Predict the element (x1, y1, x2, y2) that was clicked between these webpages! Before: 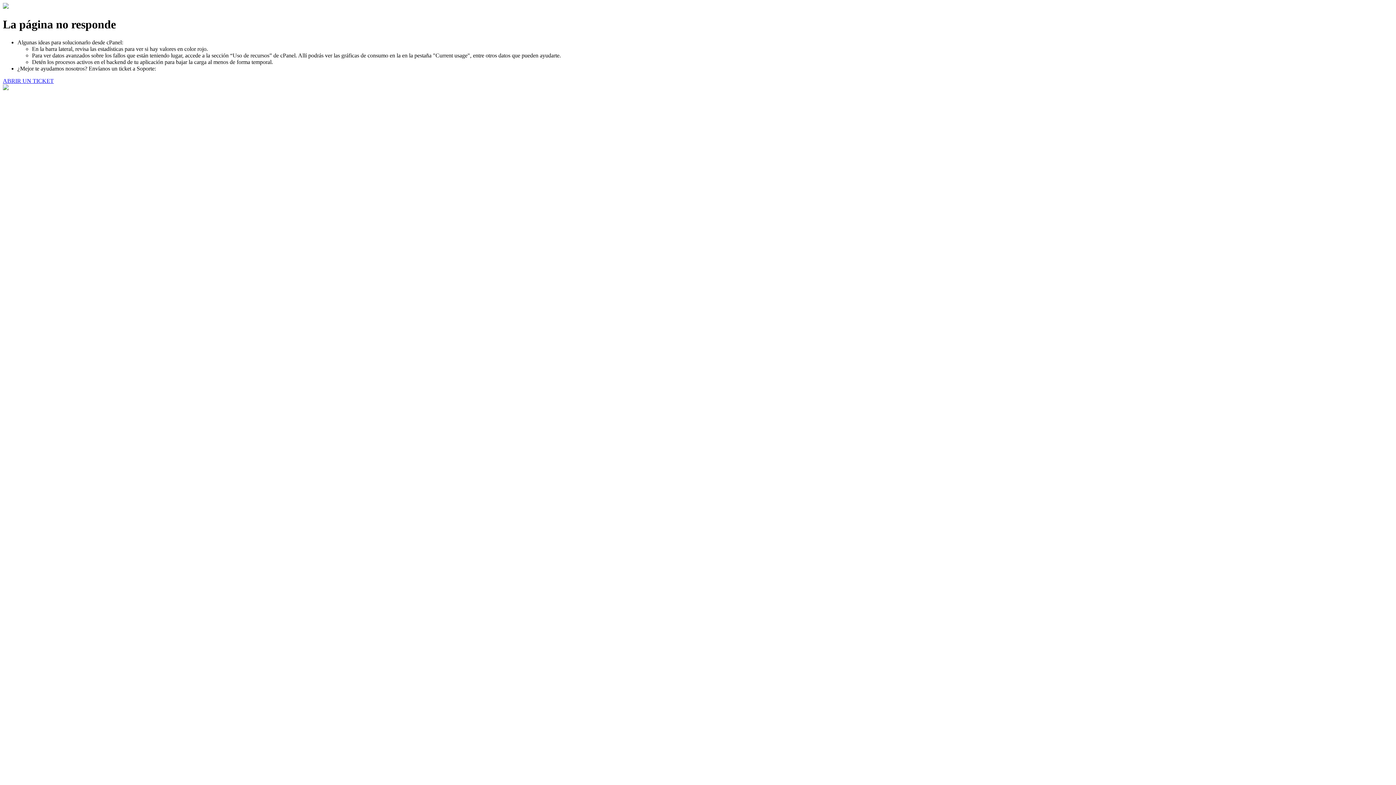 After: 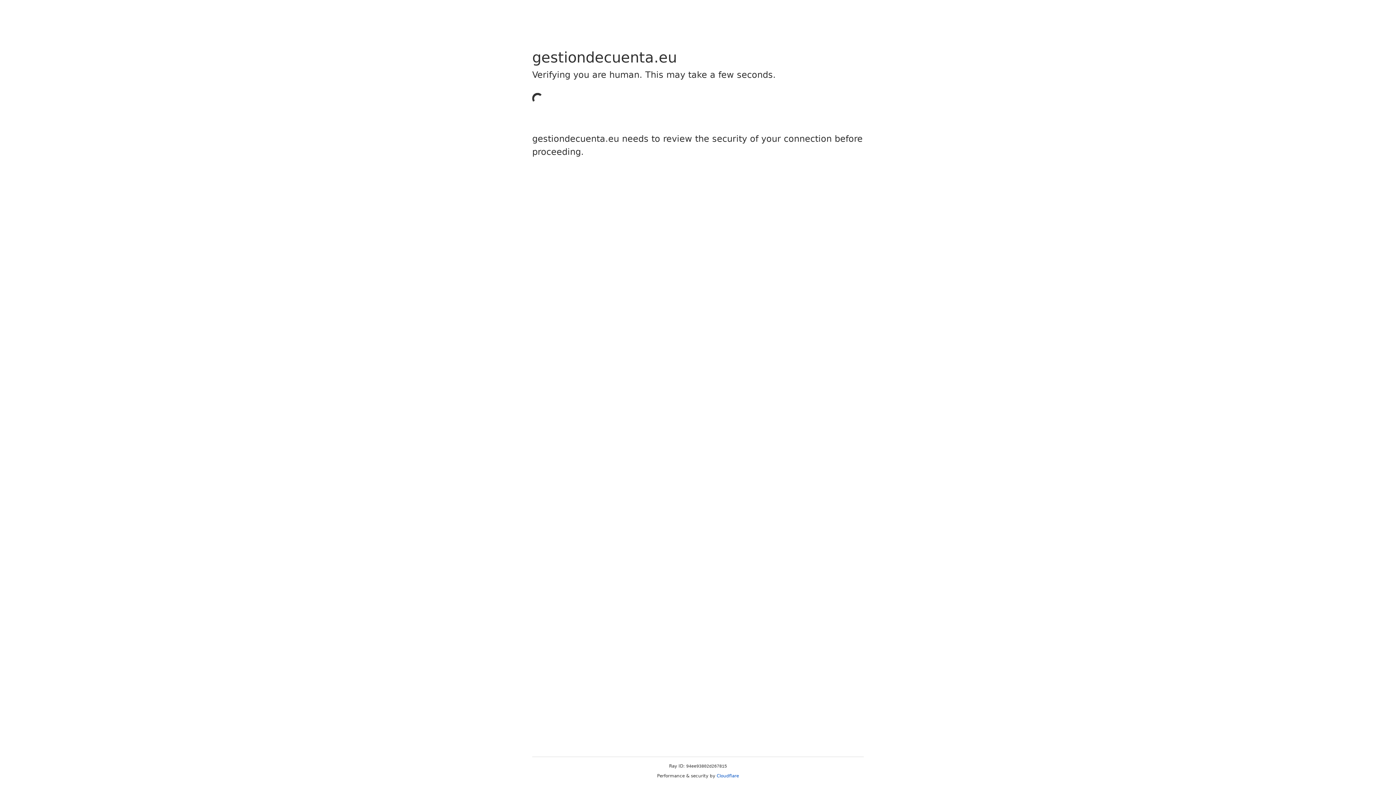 Action: label: ABRIR UN TICKET bbox: (2, 77, 53, 83)